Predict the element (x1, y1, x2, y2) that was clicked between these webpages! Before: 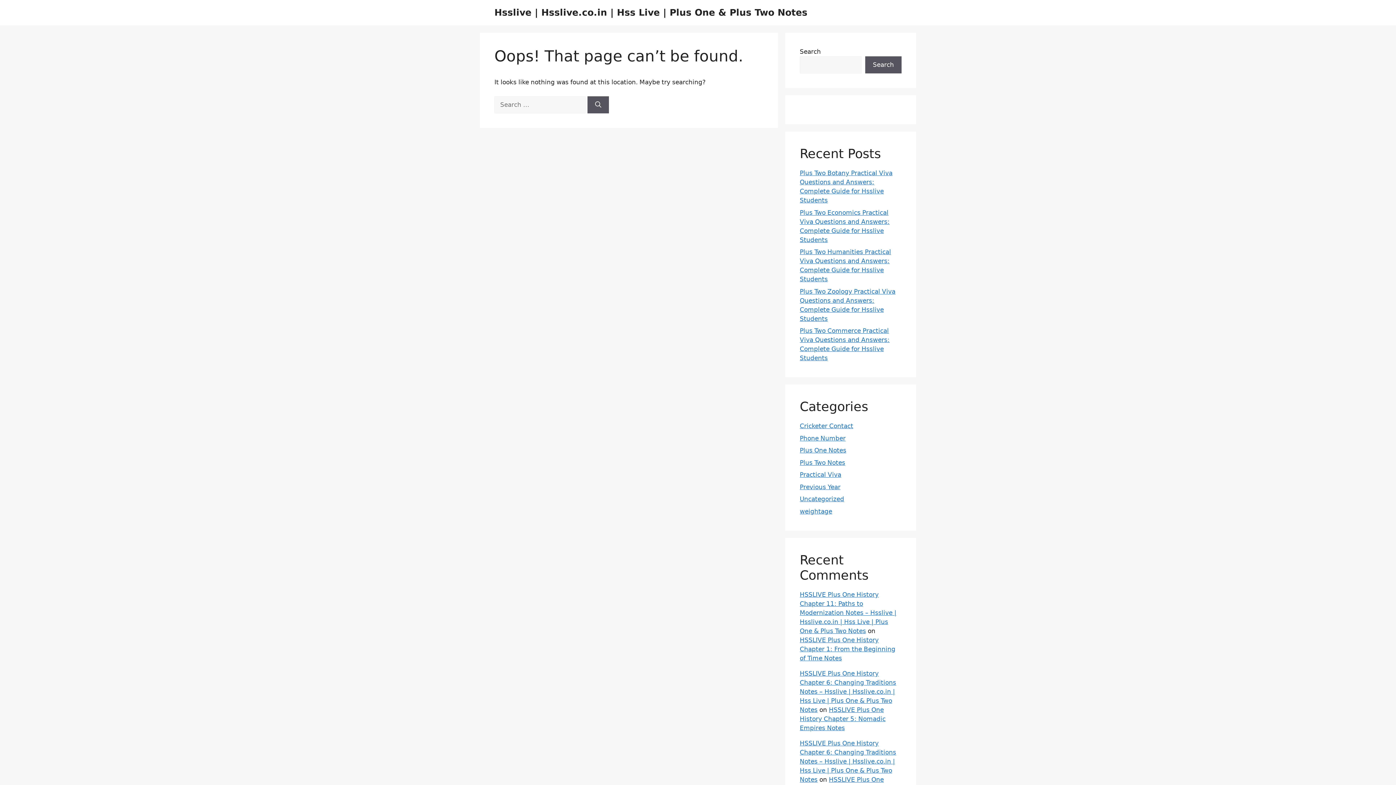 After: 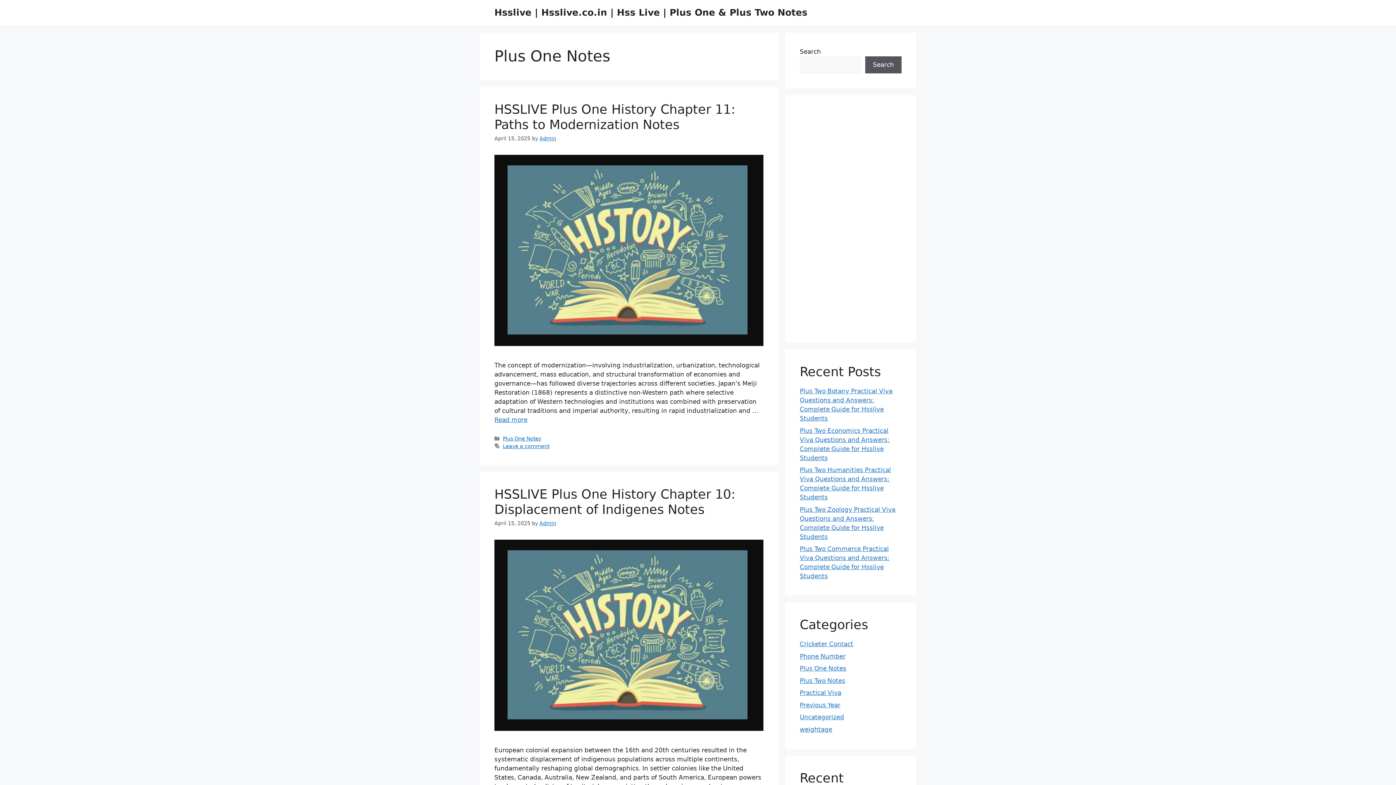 Action: bbox: (800, 446, 846, 454) label: Plus One Notes